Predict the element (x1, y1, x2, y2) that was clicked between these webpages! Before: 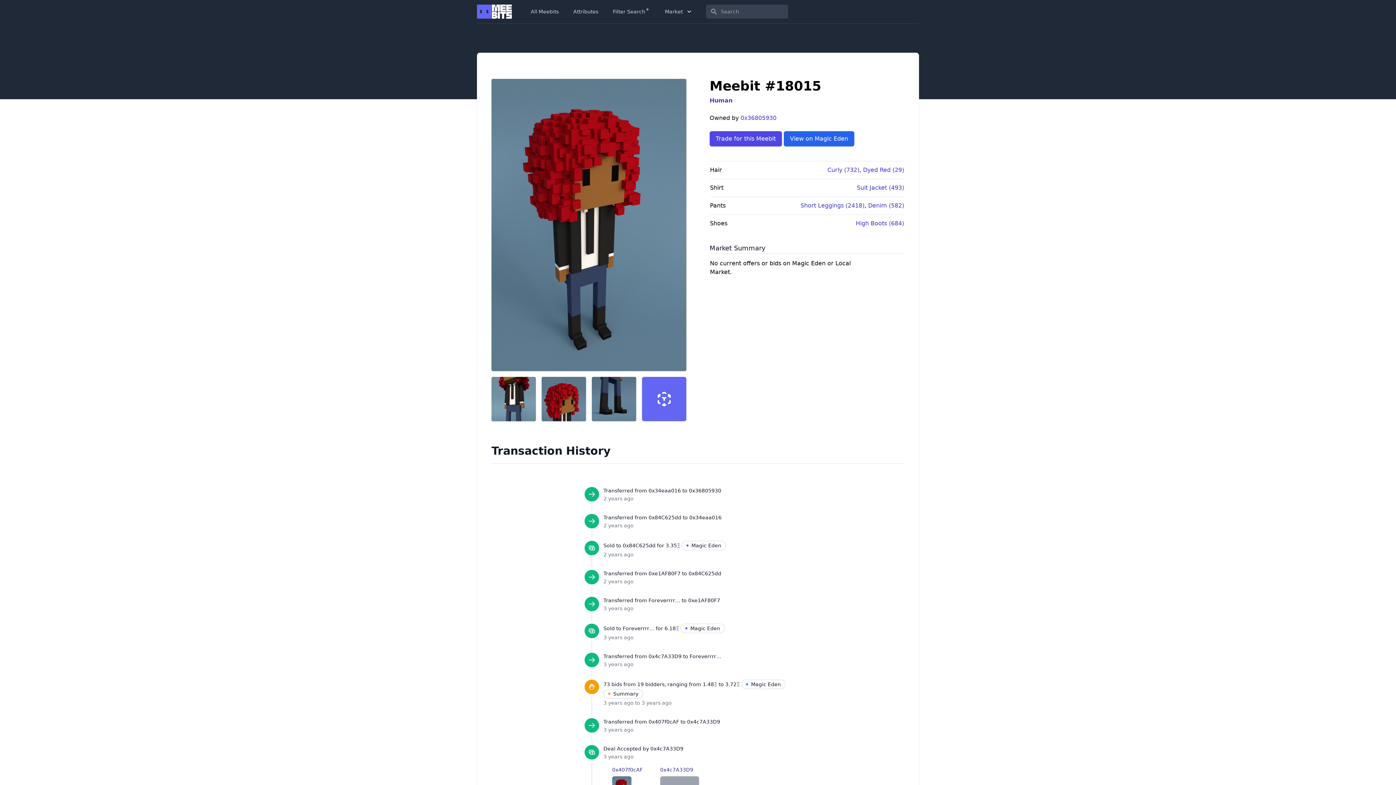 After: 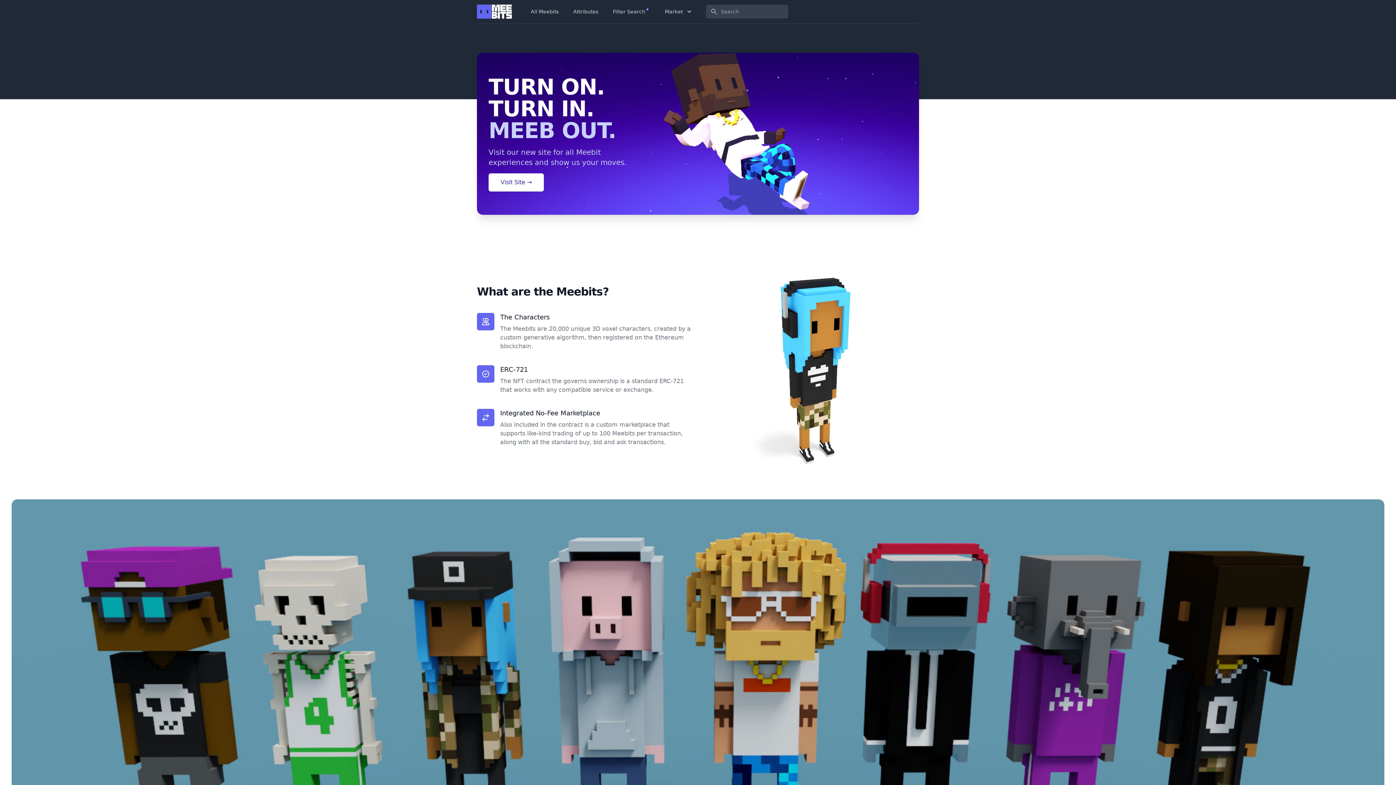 Action: bbox: (477, -5, 512, 29)